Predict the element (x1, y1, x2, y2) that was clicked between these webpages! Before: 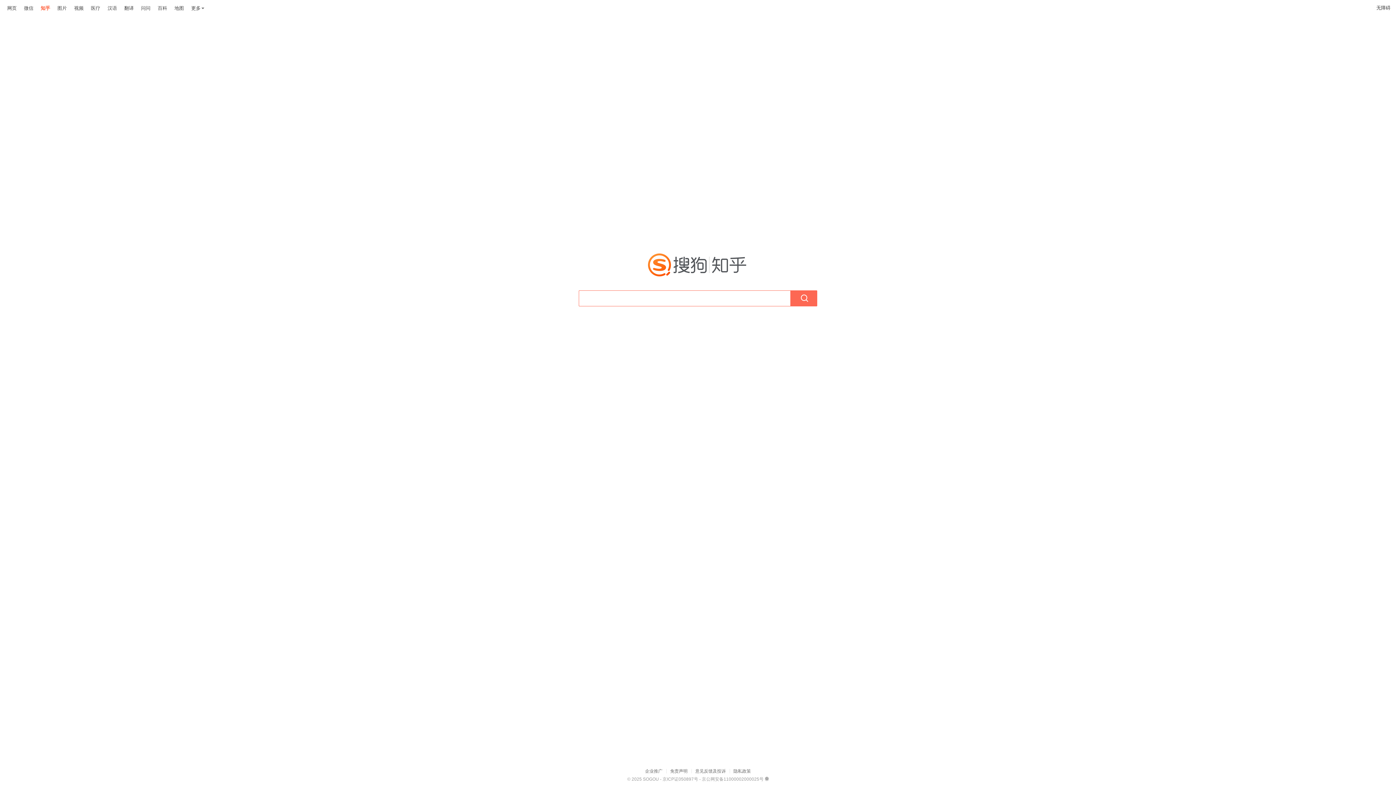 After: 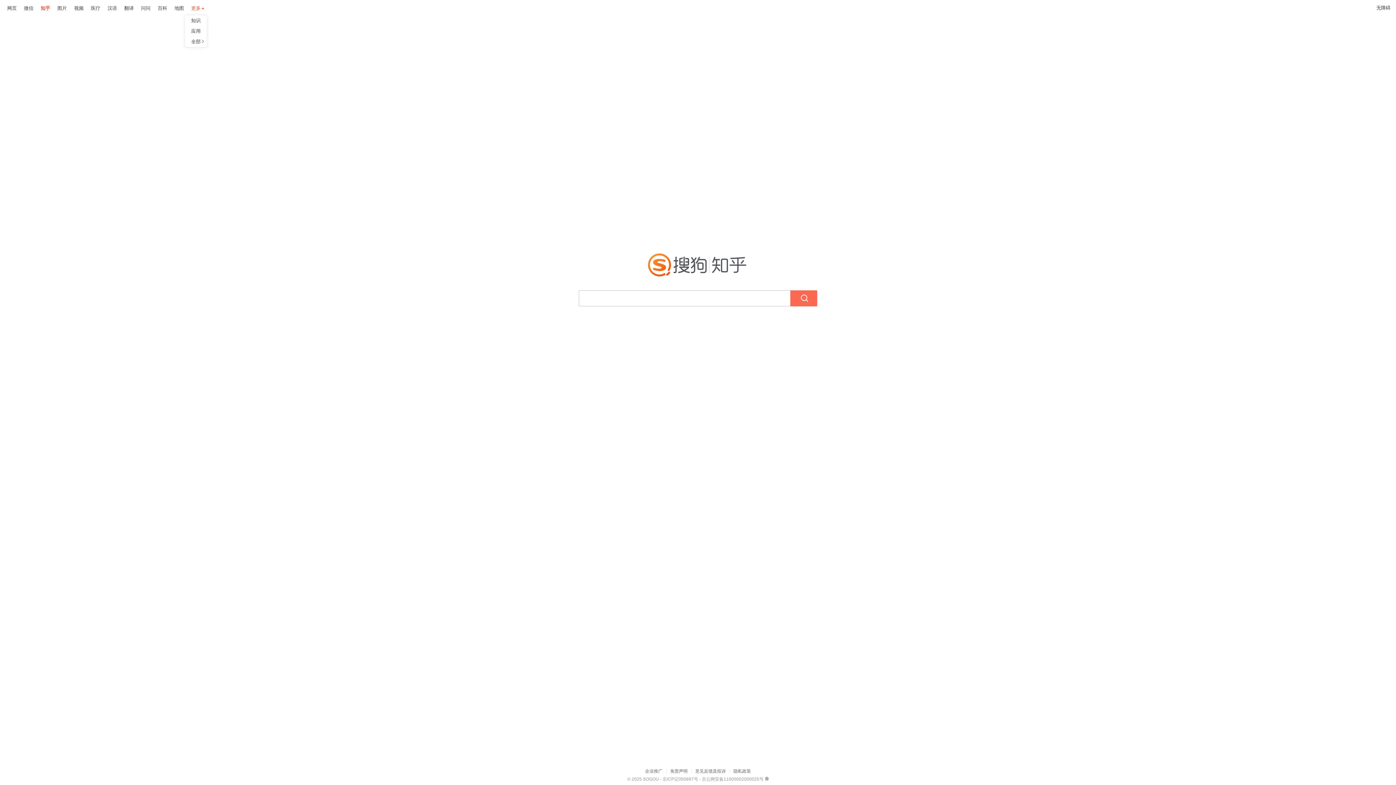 Action: label: 更多 bbox: (191, 4, 204, 12)